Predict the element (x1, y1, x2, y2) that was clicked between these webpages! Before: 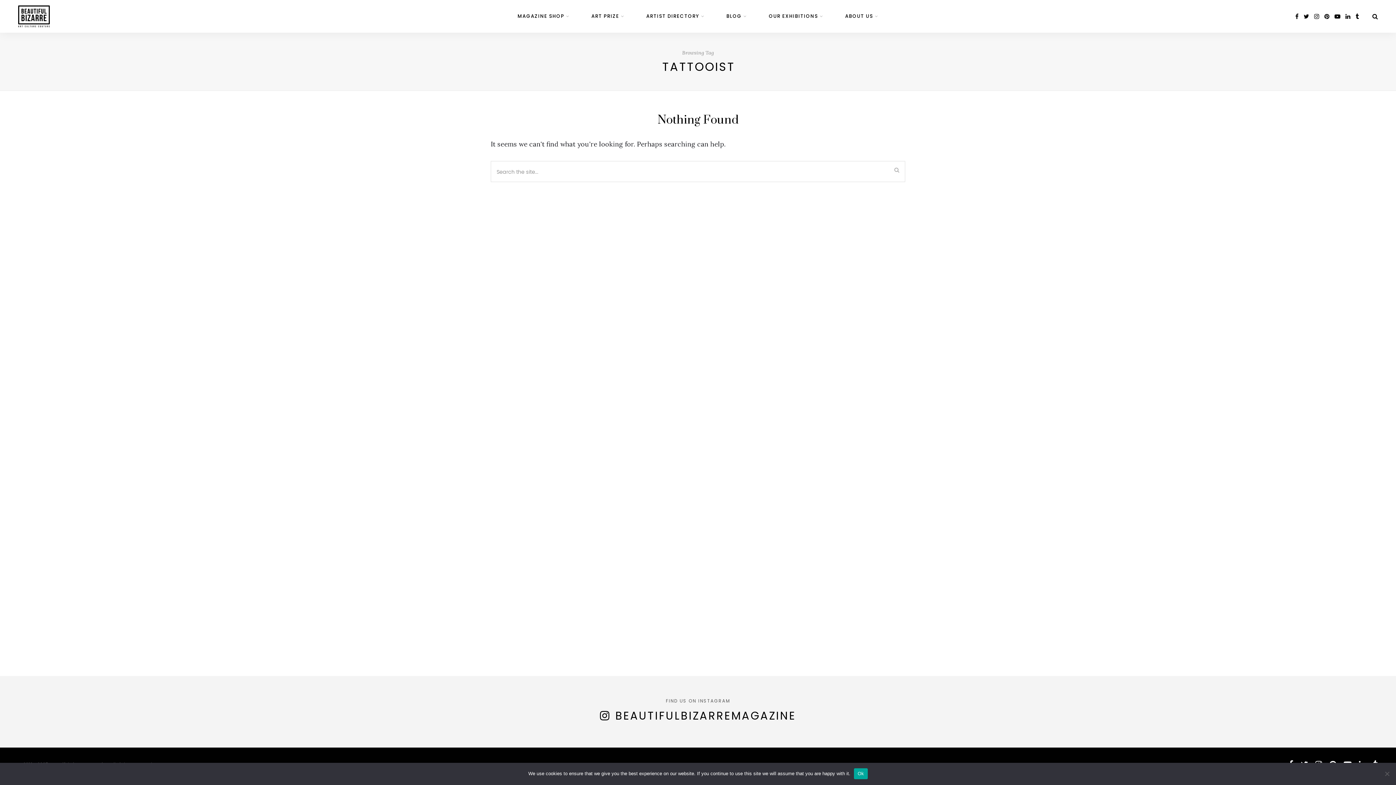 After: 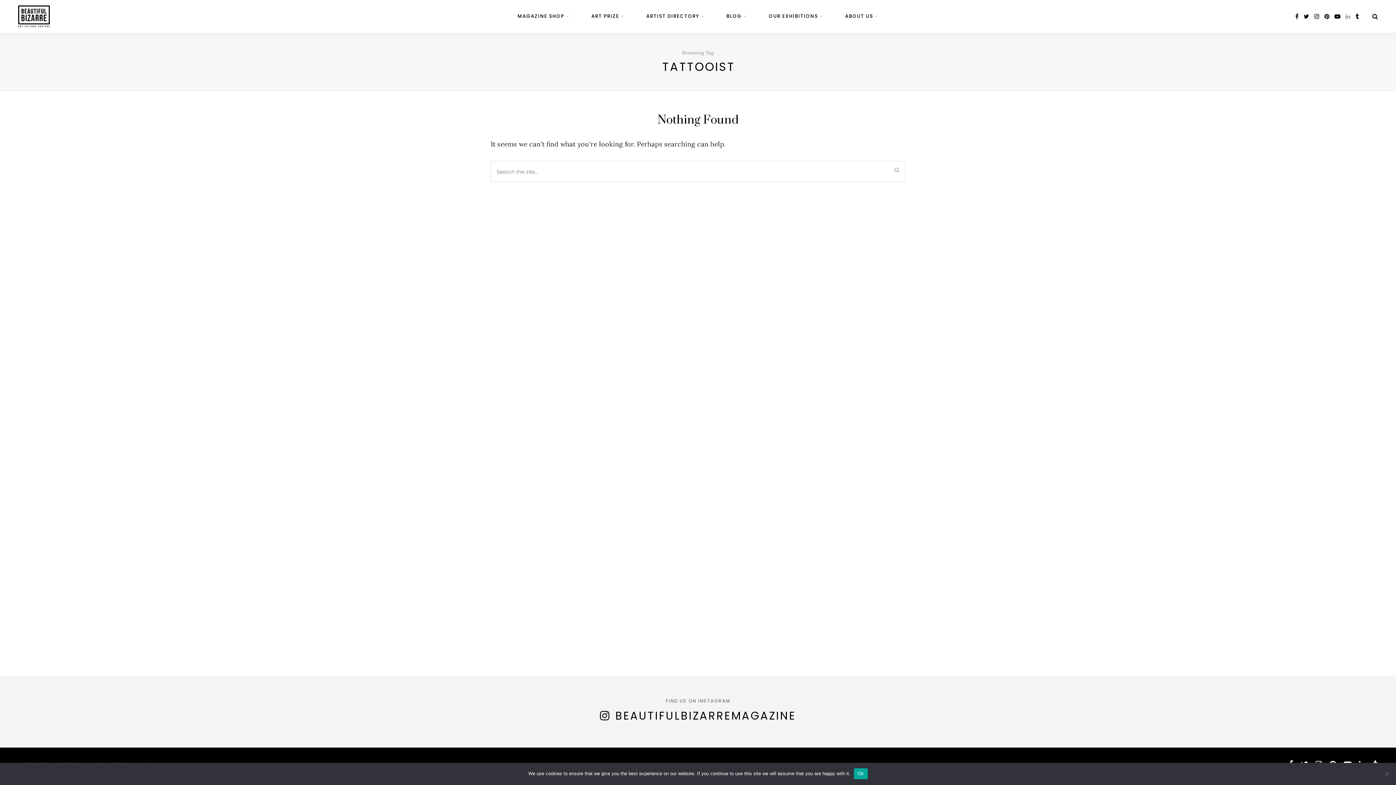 Action: label: linkedin bbox: (1345, 12, 1350, 20)